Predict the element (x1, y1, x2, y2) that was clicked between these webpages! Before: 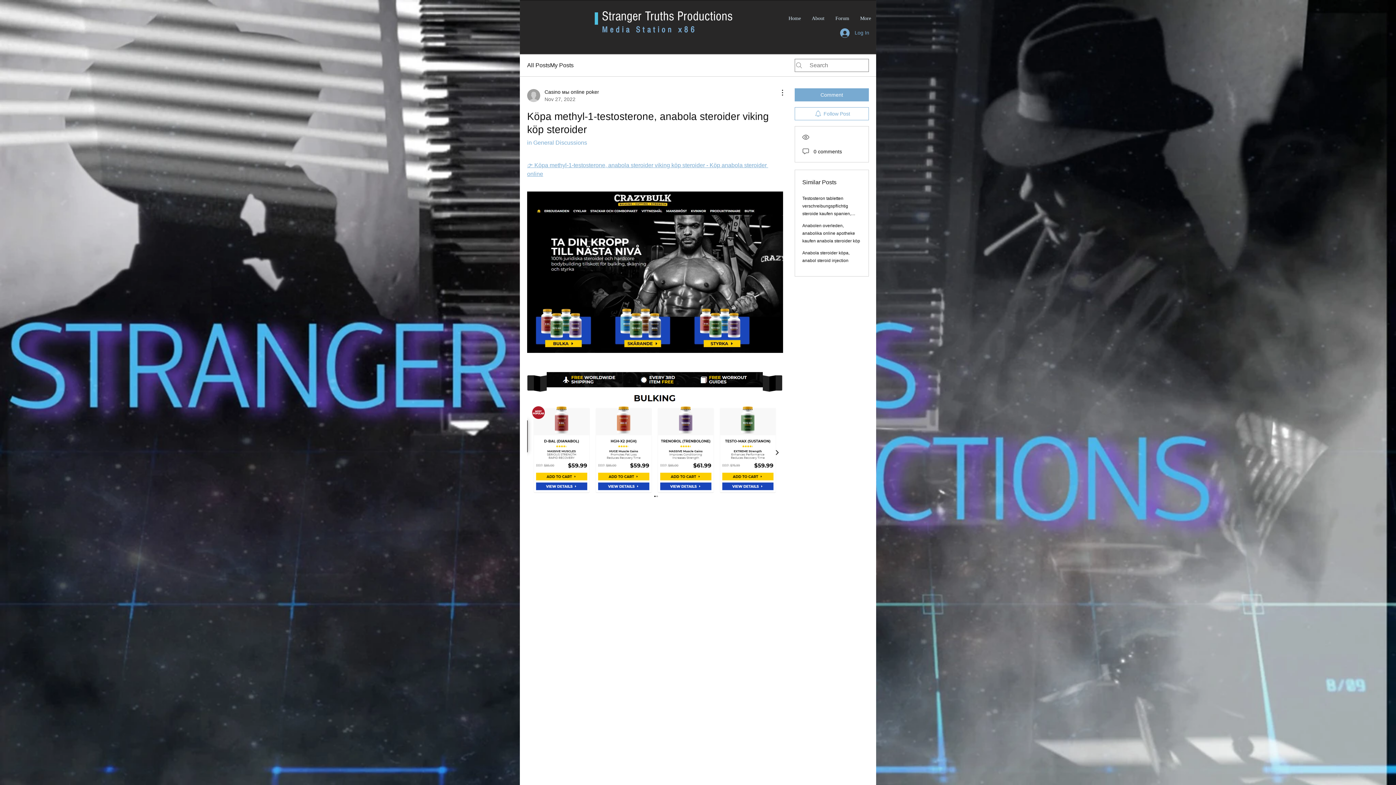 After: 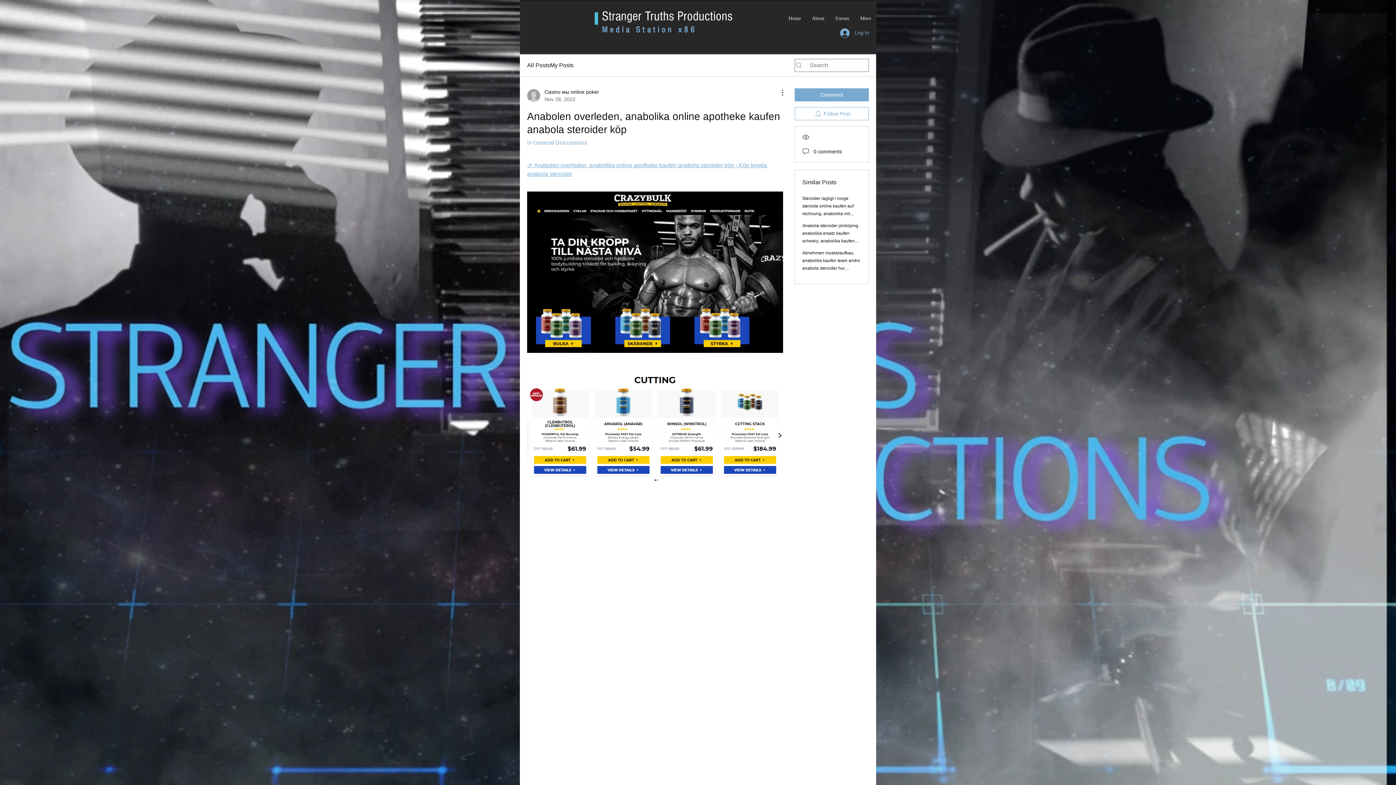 Action: label: Anabolen overleden, anabolika online apotheke kaufen anabola steroider köp bbox: (802, 223, 860, 243)